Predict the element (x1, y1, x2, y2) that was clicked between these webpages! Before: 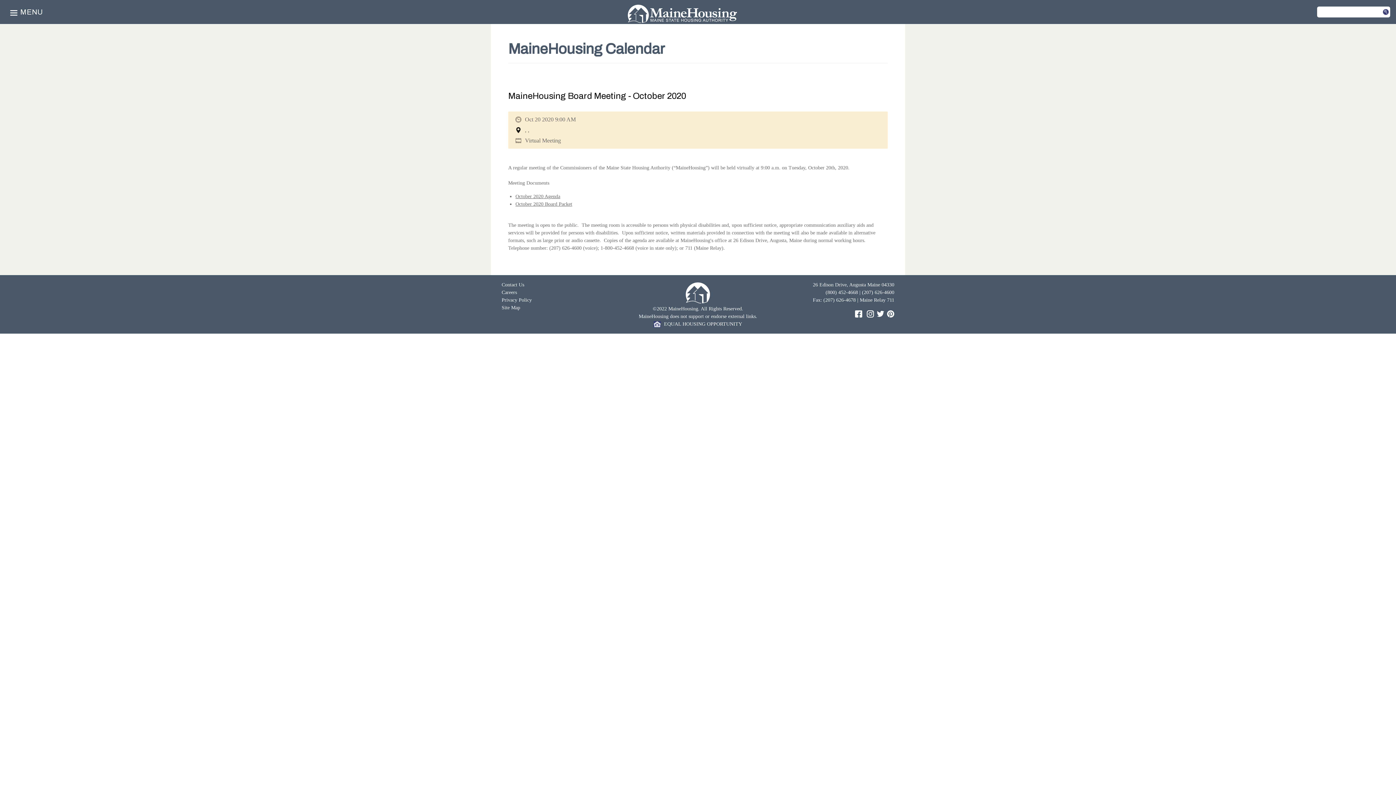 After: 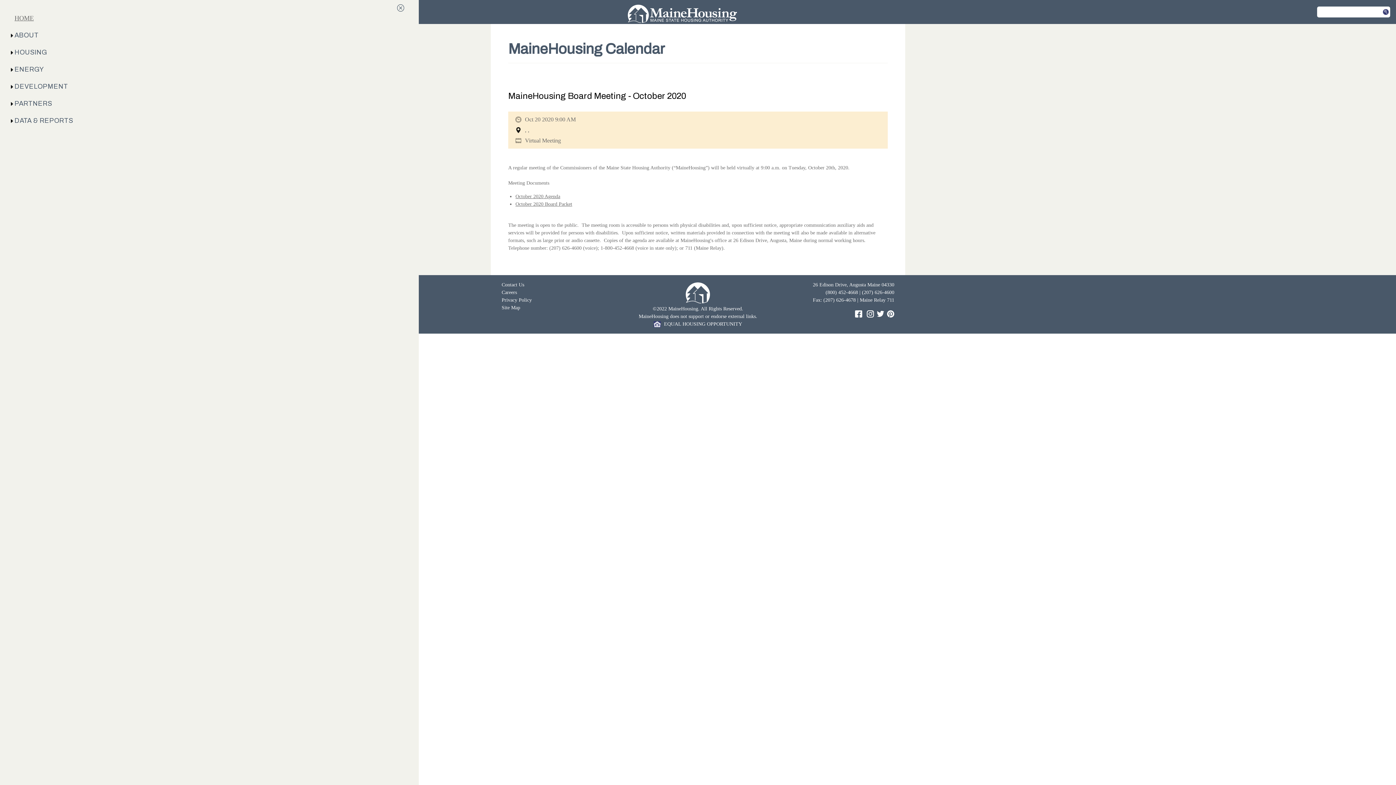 Action: bbox: (5, 6, 47, 17) label:   MENU